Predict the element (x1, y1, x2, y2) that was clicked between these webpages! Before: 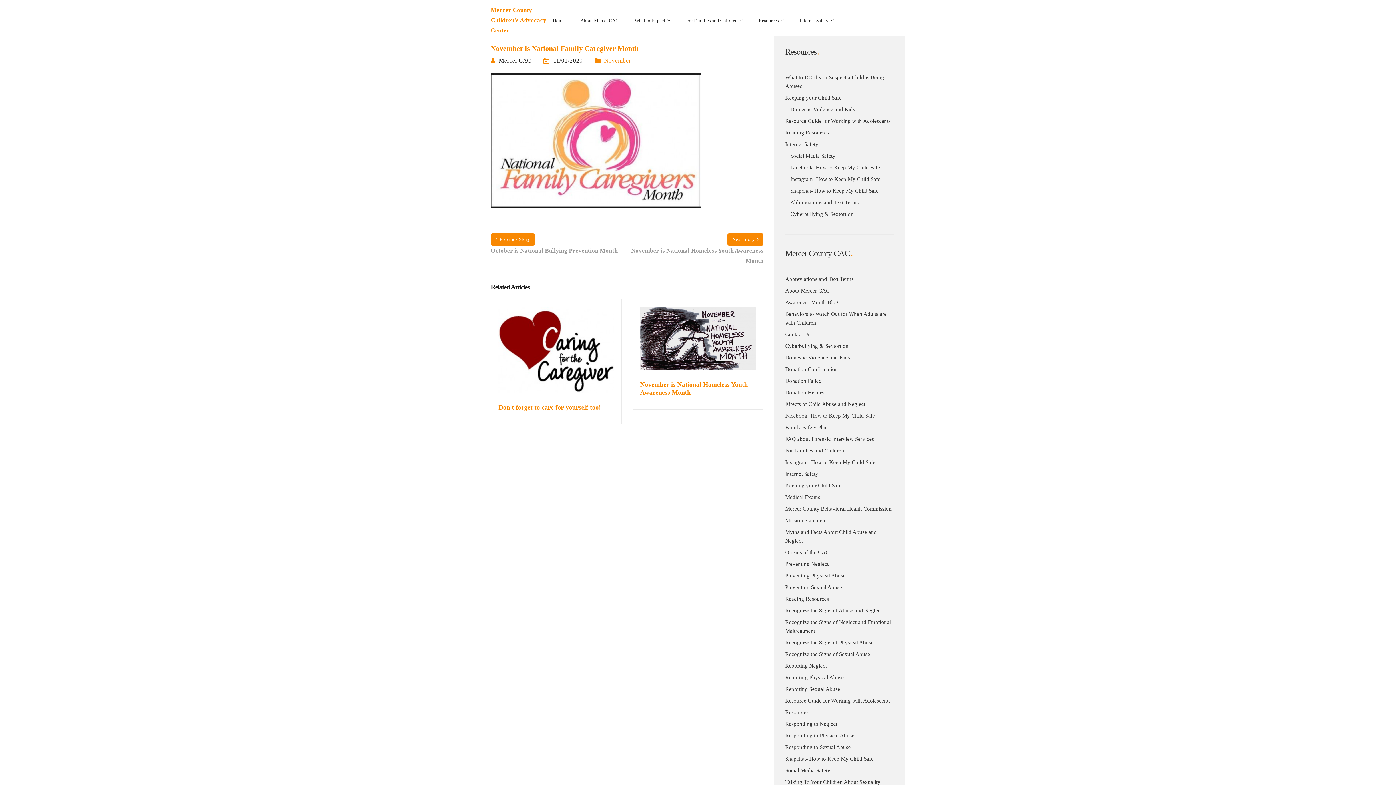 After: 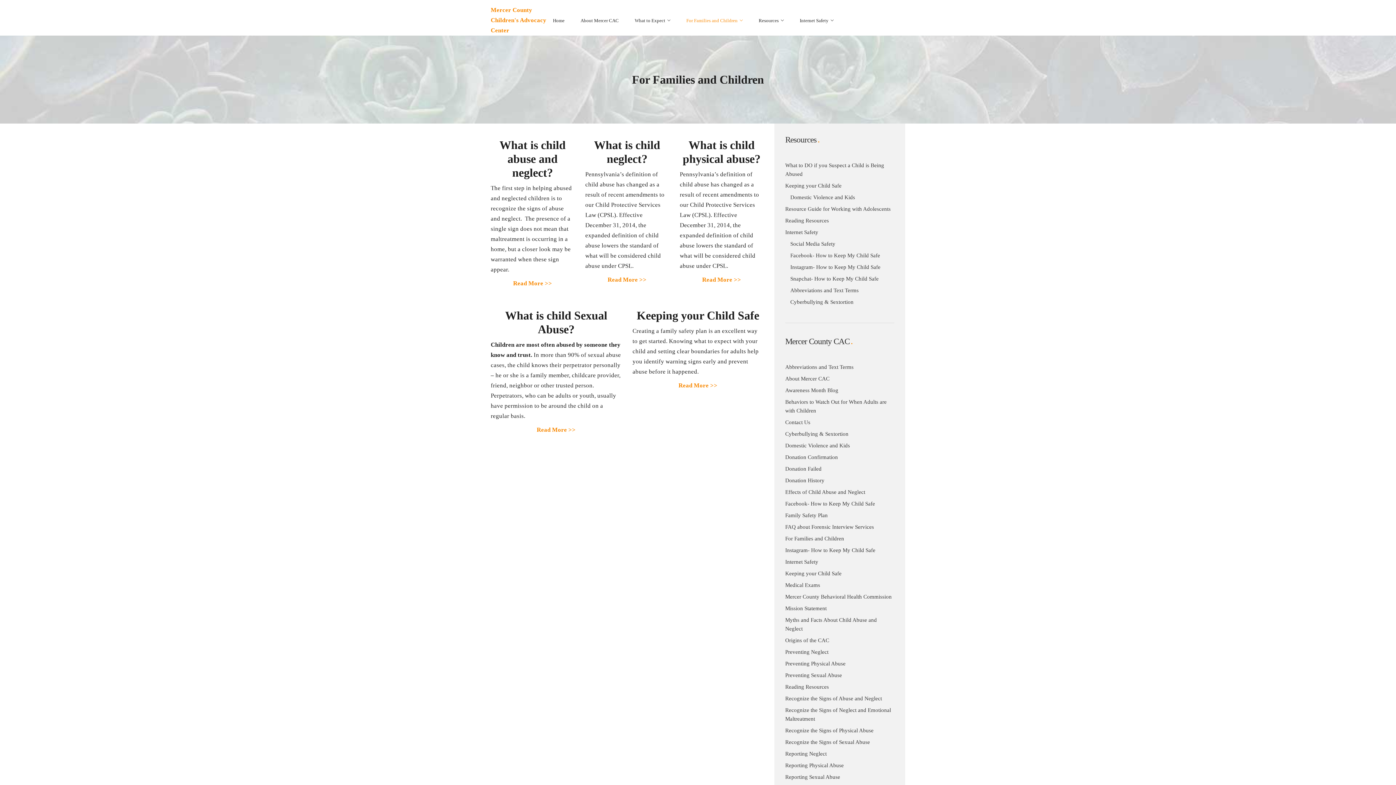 Action: label: For Families and Children bbox: (785, 445, 844, 456)